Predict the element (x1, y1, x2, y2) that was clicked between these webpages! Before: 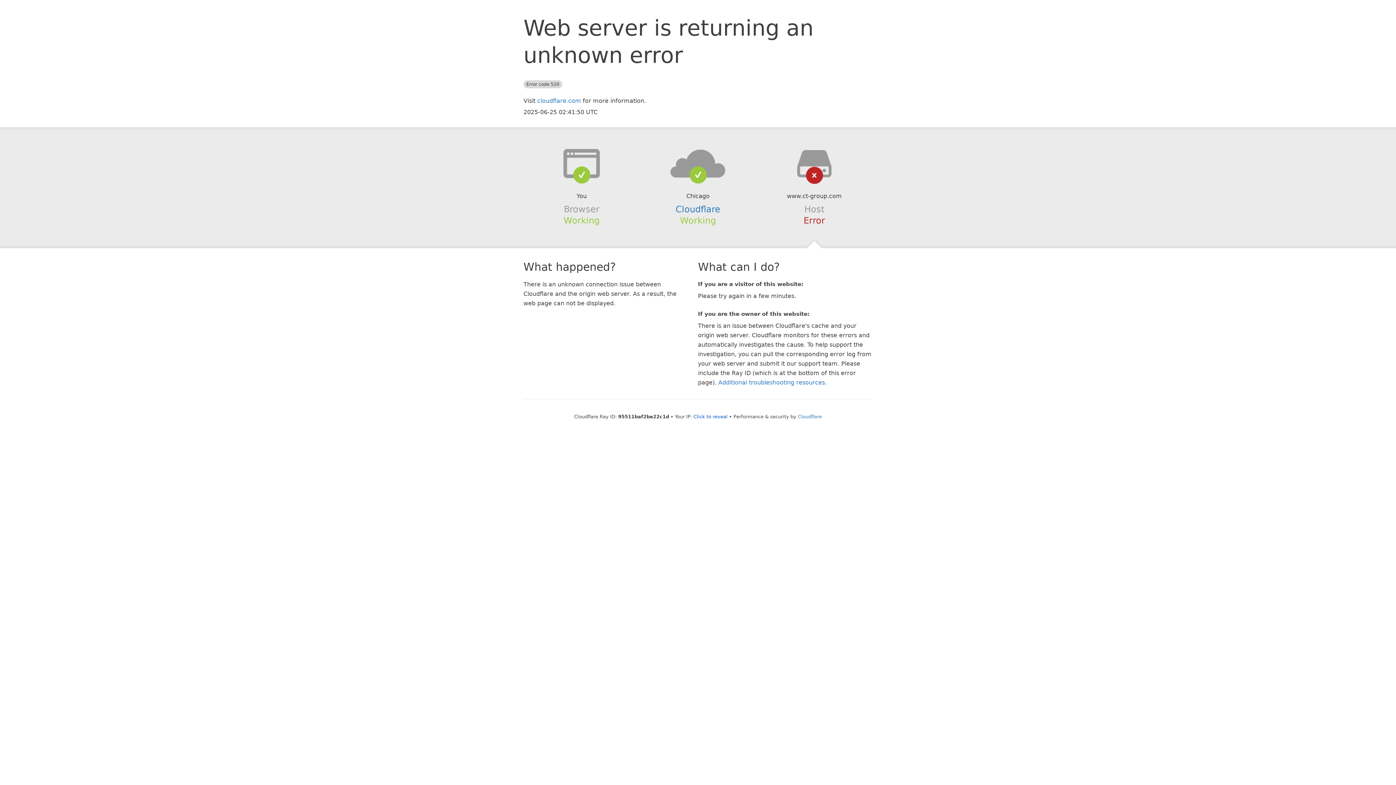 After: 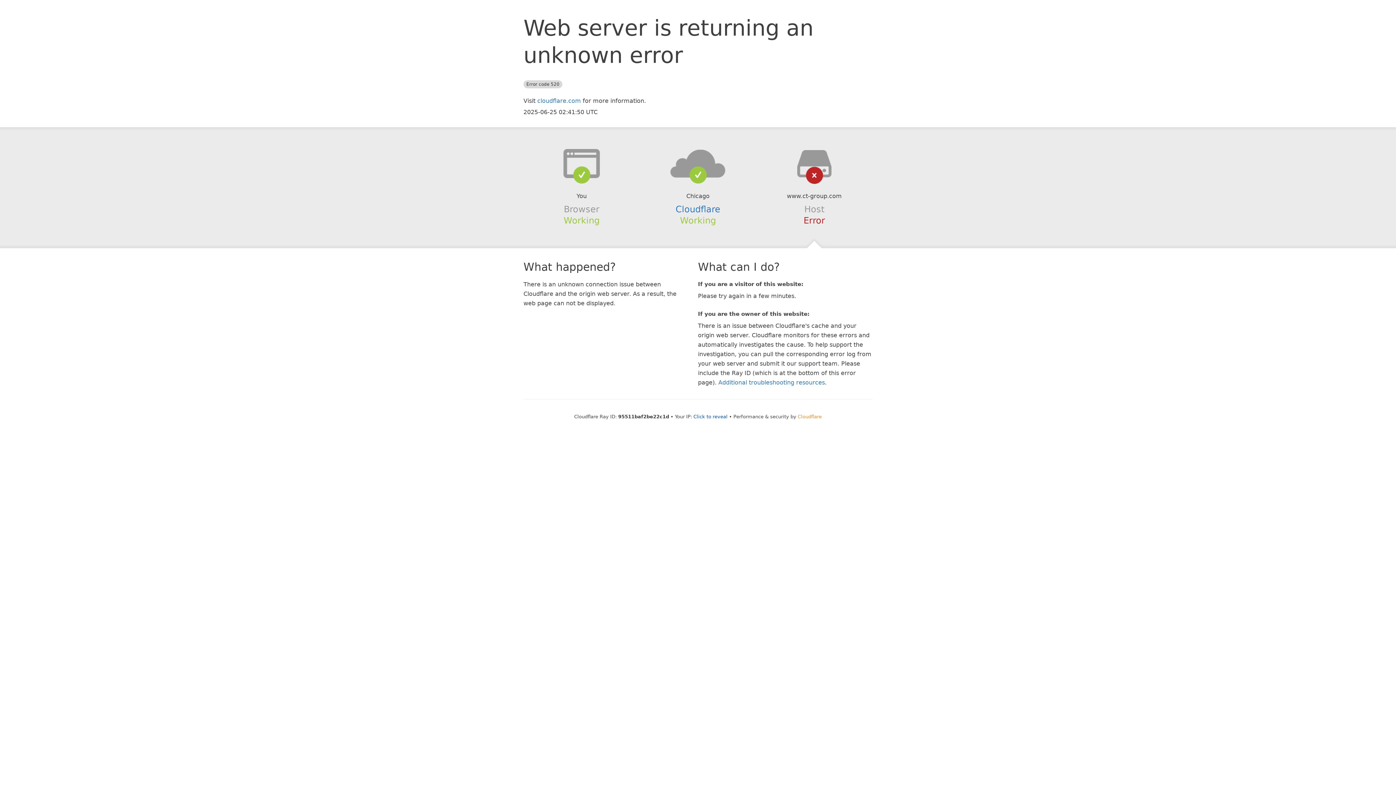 Action: bbox: (798, 414, 822, 419) label: Cloudflare